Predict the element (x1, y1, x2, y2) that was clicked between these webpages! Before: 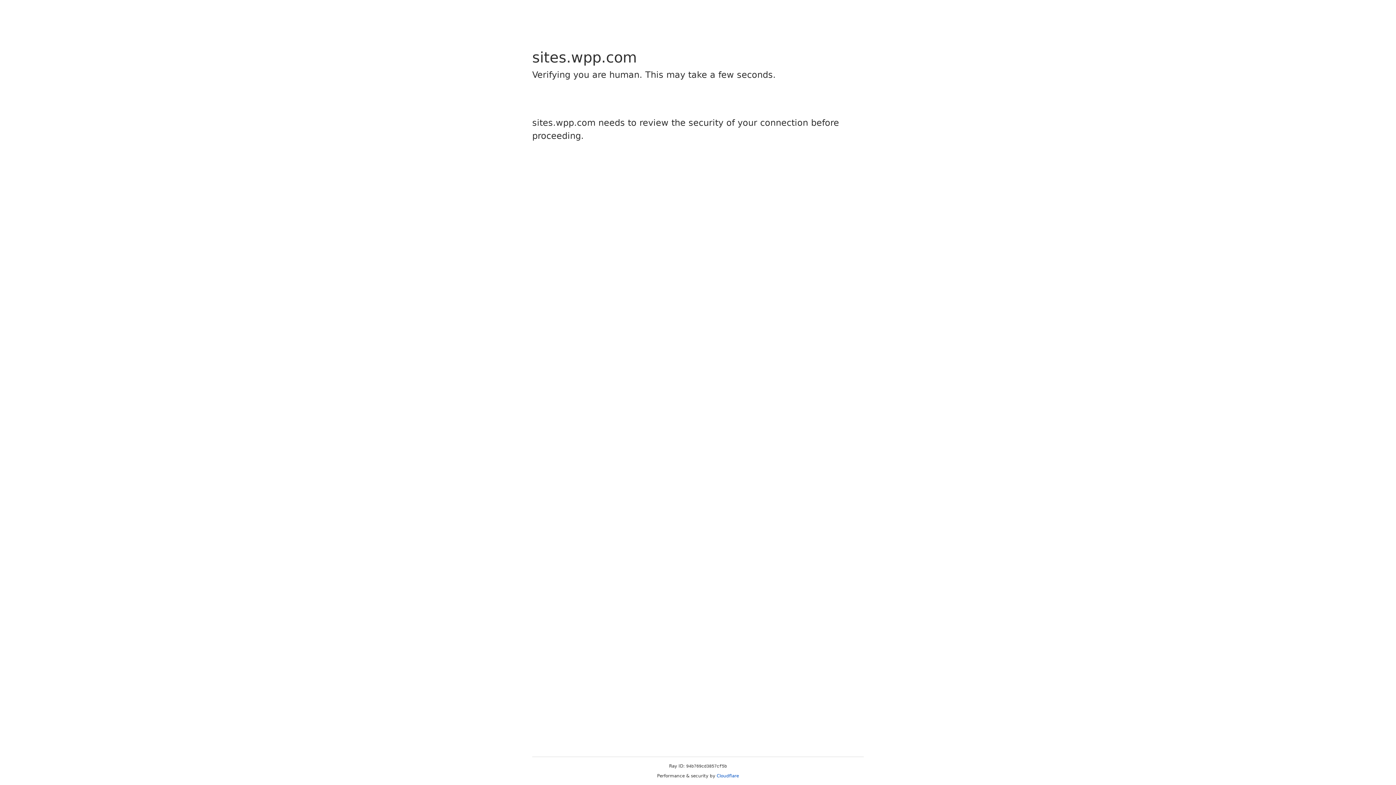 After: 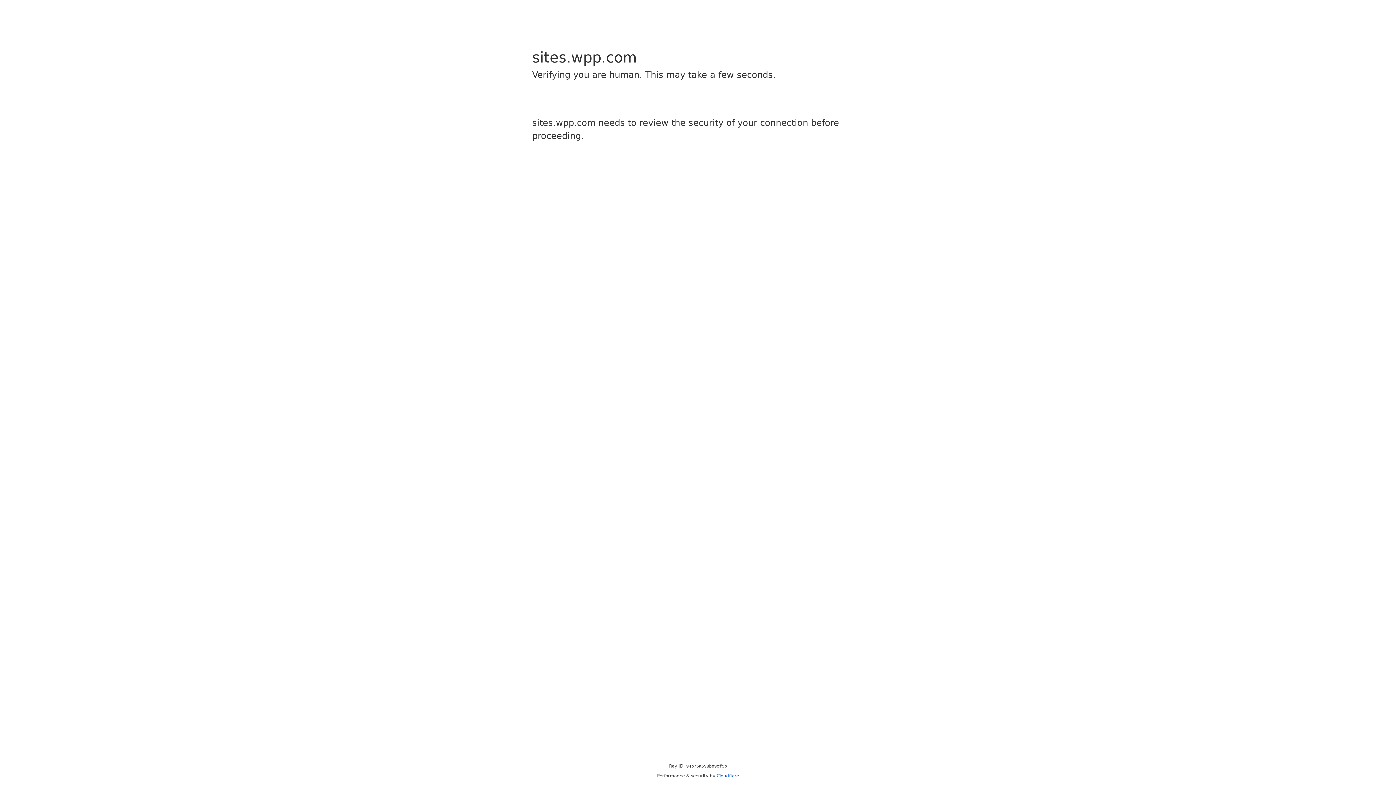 Action: label: Cloudflare bbox: (716, 773, 739, 778)